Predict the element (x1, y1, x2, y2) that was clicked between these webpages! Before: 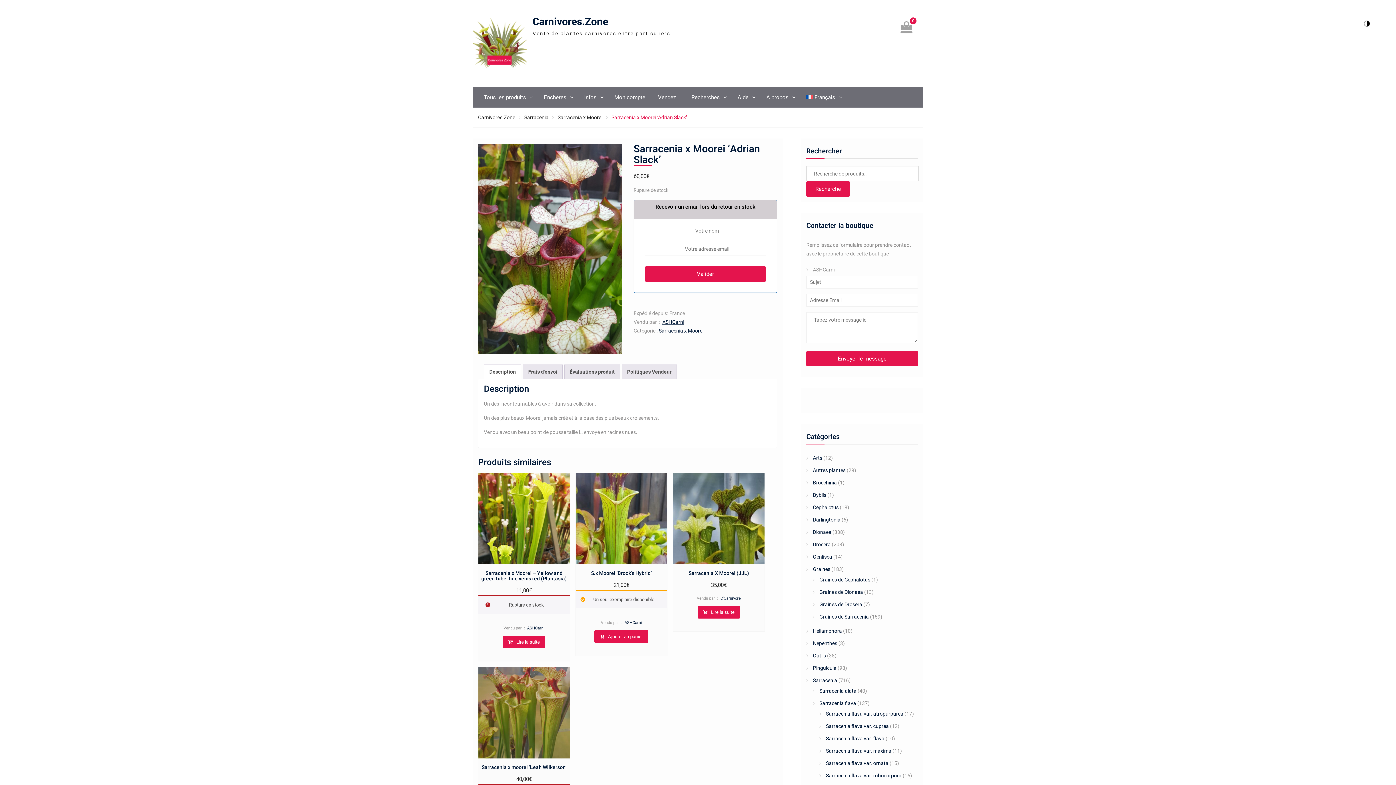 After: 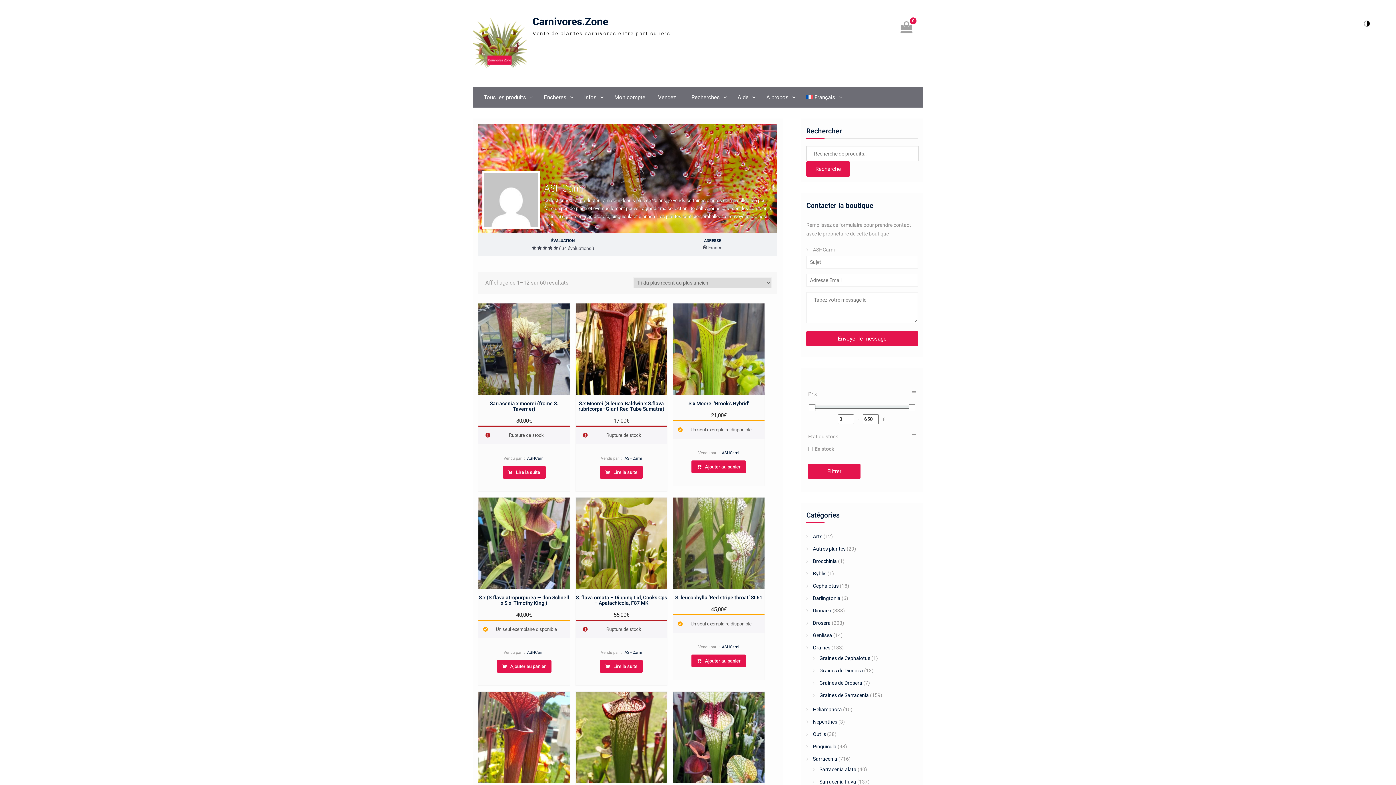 Action: bbox: (662, 319, 684, 325) label: ASHCarni